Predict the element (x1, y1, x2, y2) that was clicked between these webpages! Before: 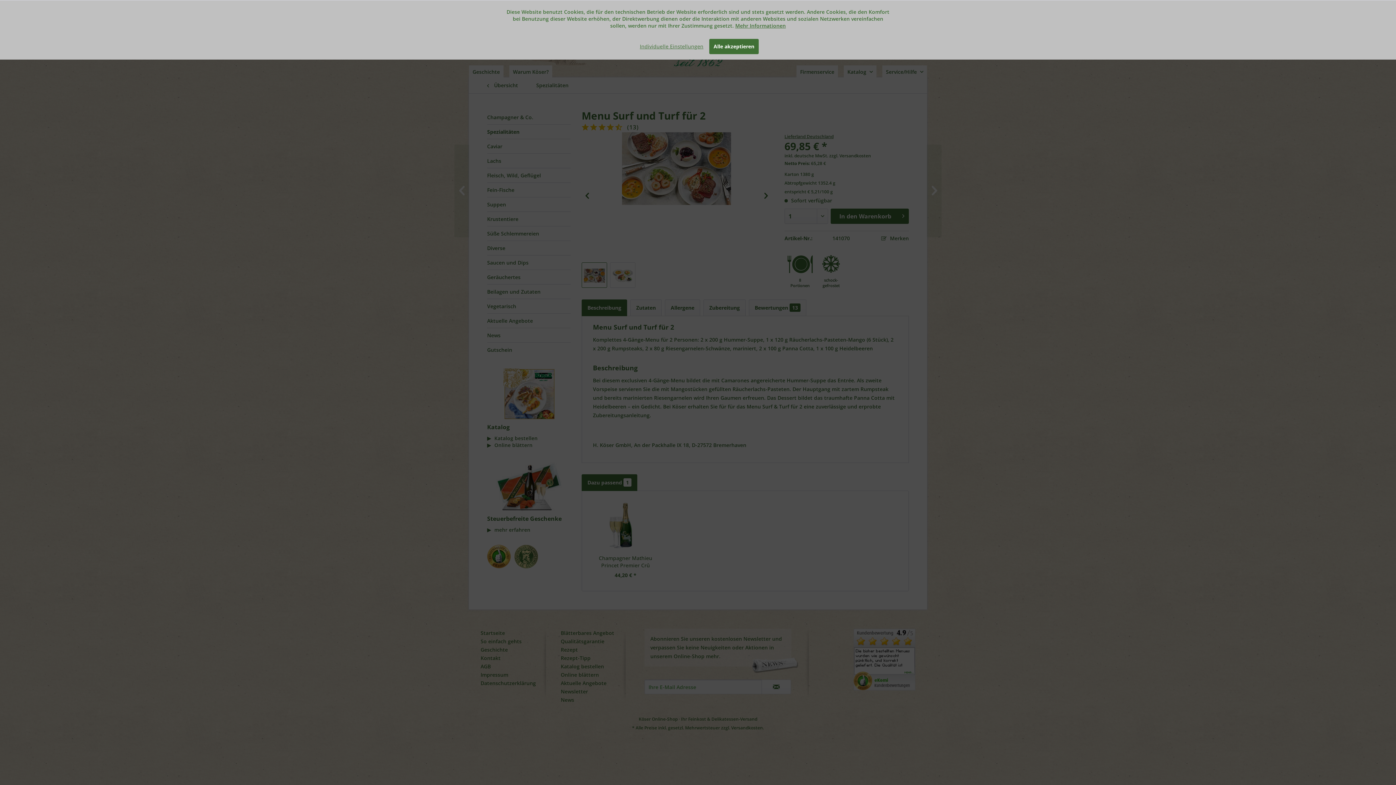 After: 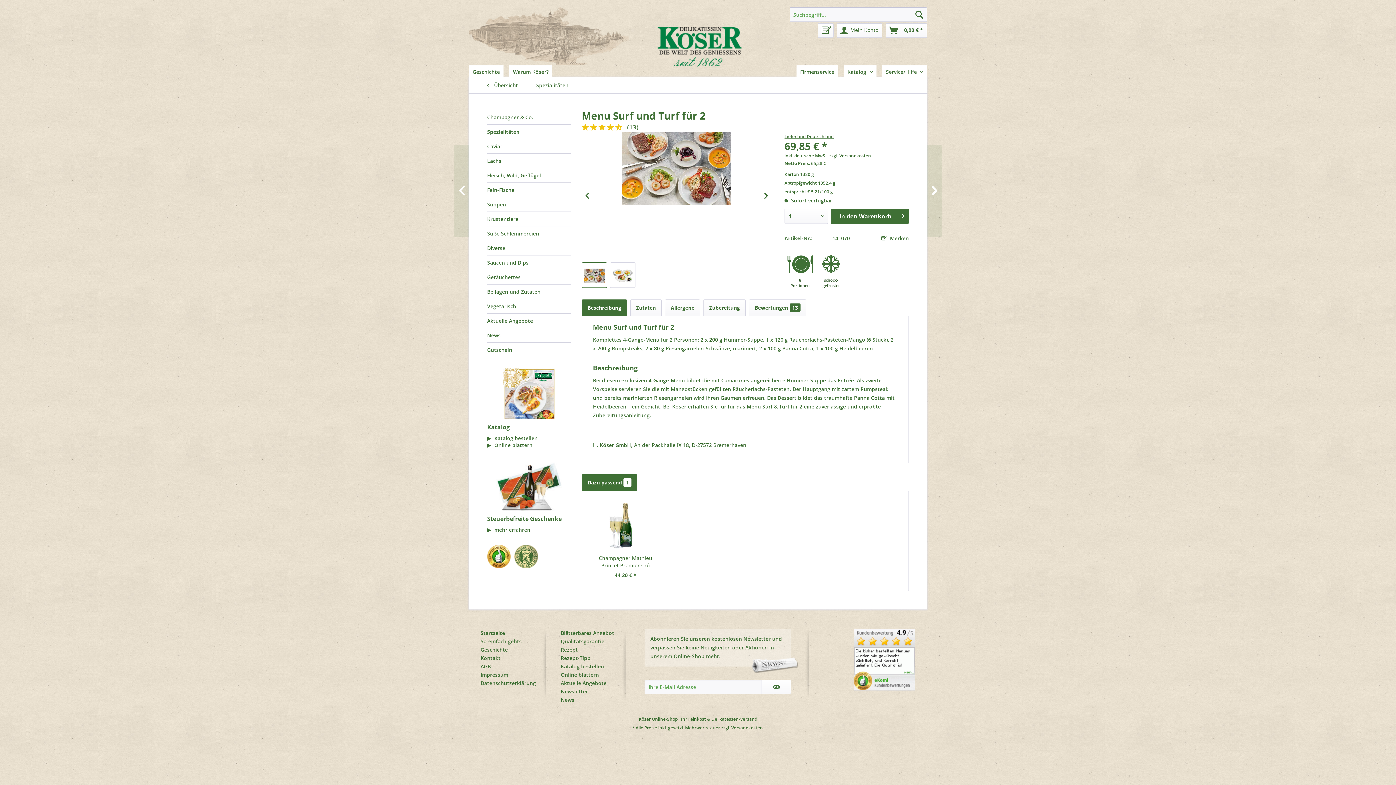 Action: bbox: (709, 38, 758, 54) label: Alle akzeptieren